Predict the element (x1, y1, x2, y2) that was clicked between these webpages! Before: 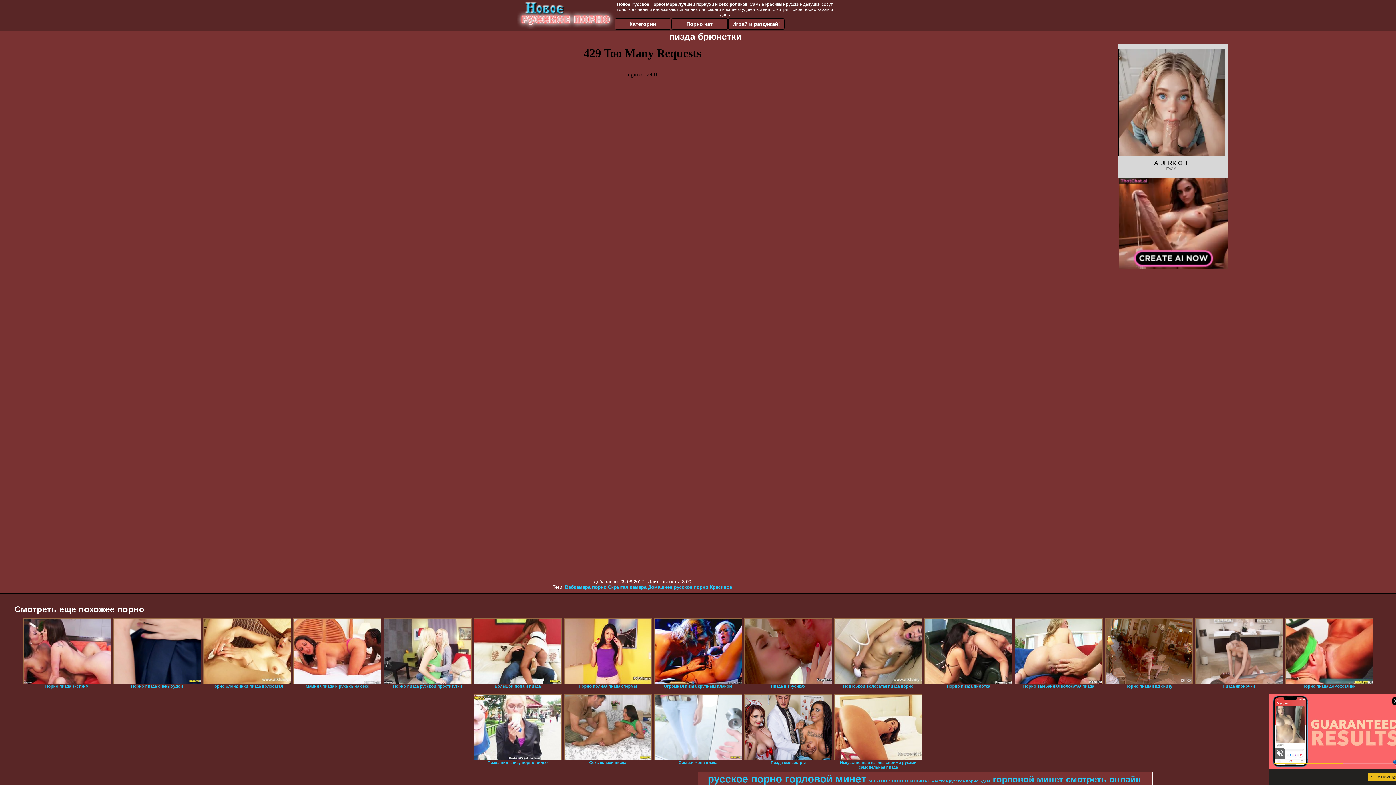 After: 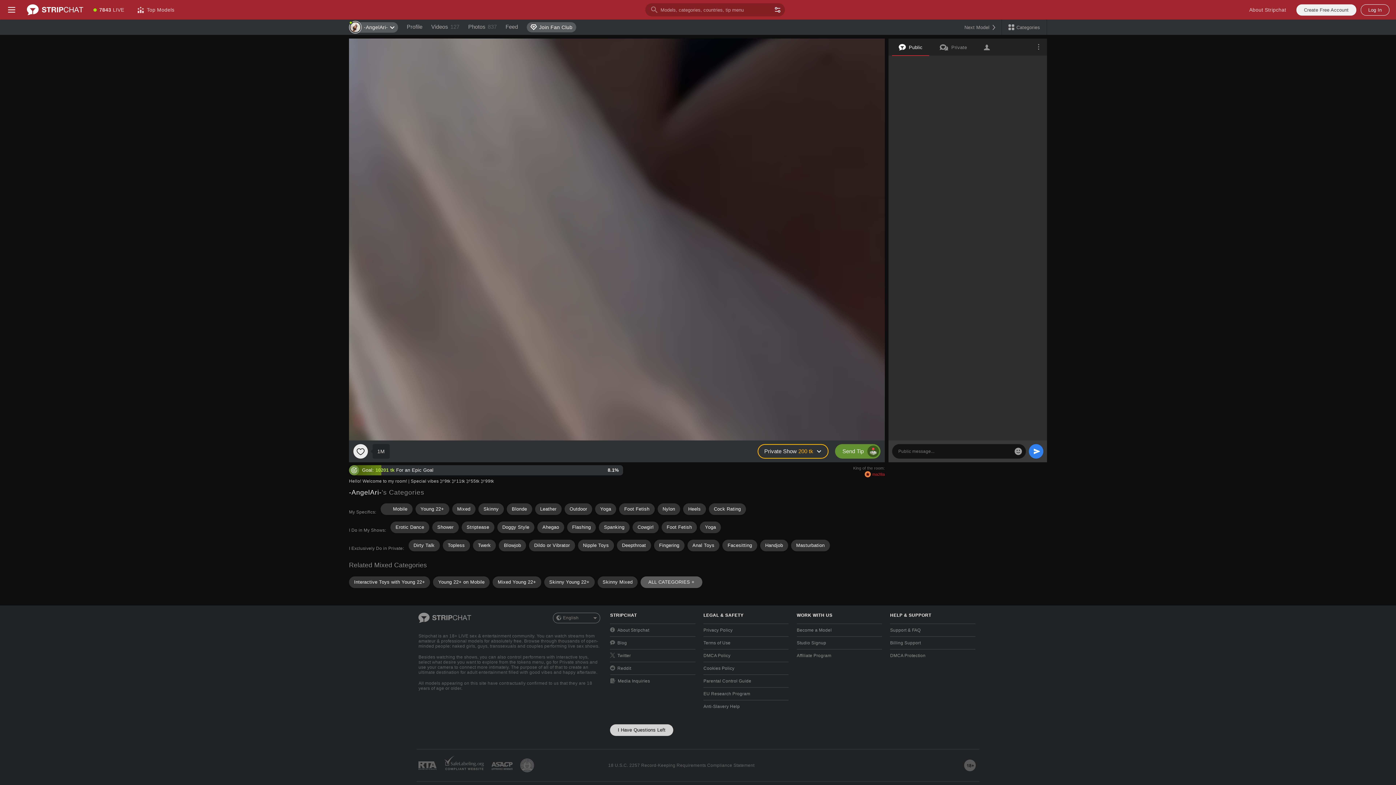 Action: label: горловой минет смотреть онлайн bbox: (993, 774, 1141, 784)